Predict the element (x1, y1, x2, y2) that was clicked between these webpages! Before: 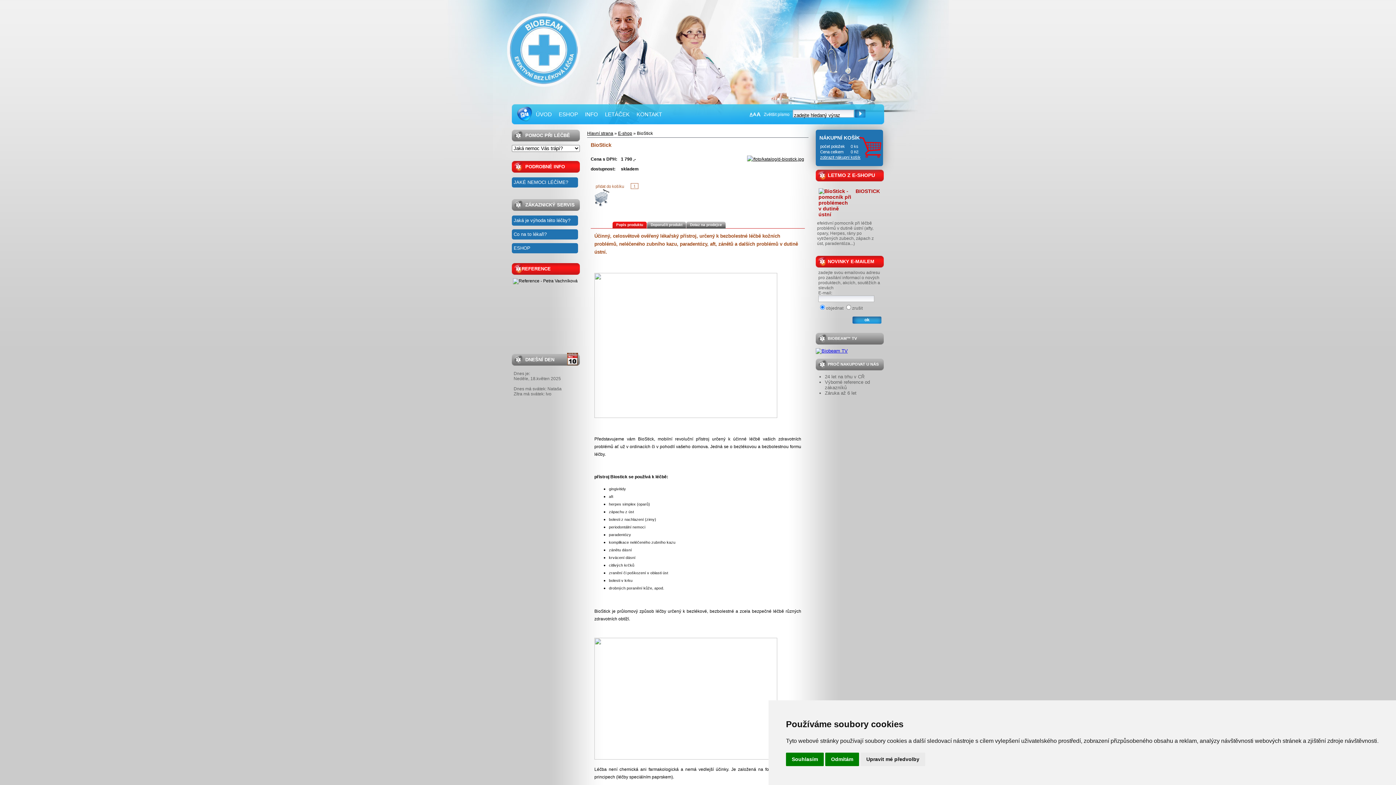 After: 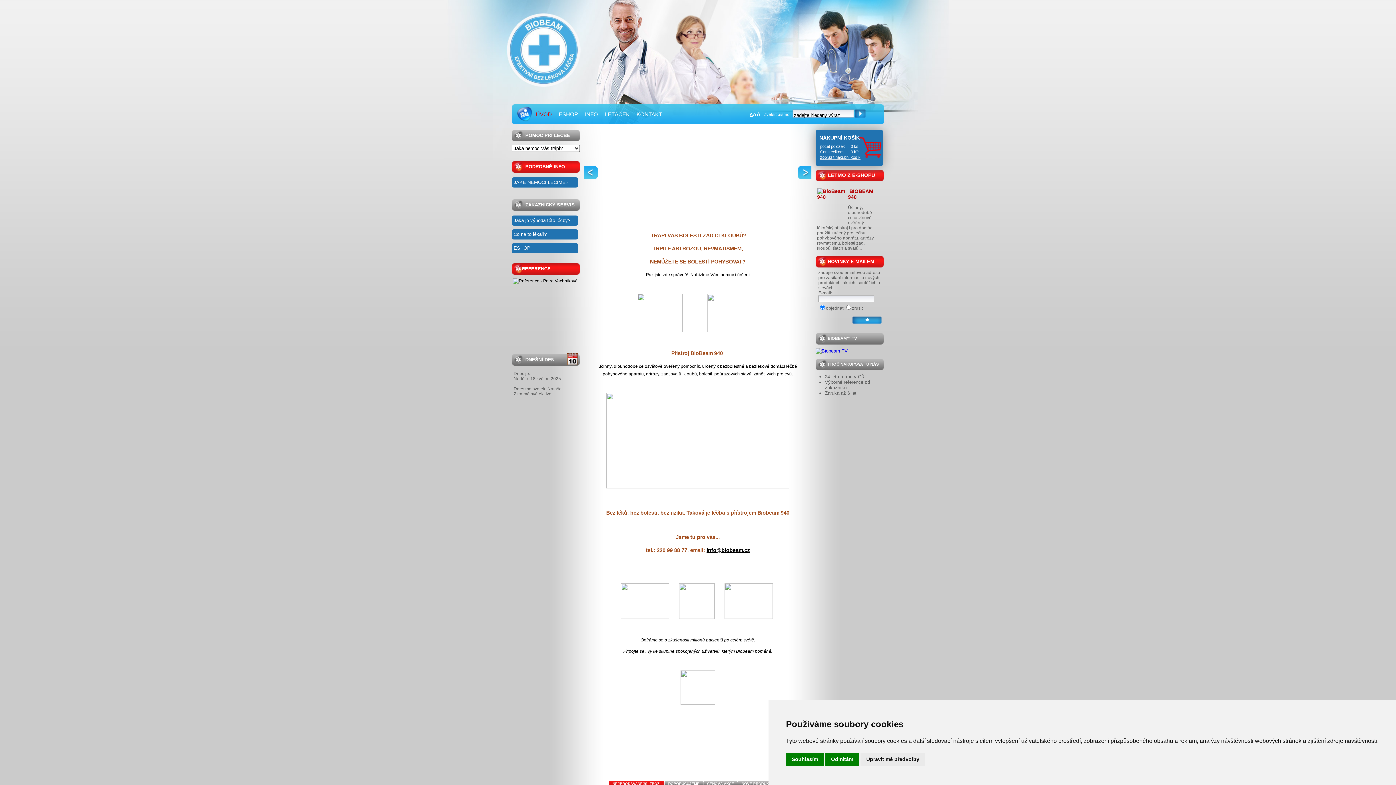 Action: label: Hlavní strana bbox: (587, 130, 613, 136)